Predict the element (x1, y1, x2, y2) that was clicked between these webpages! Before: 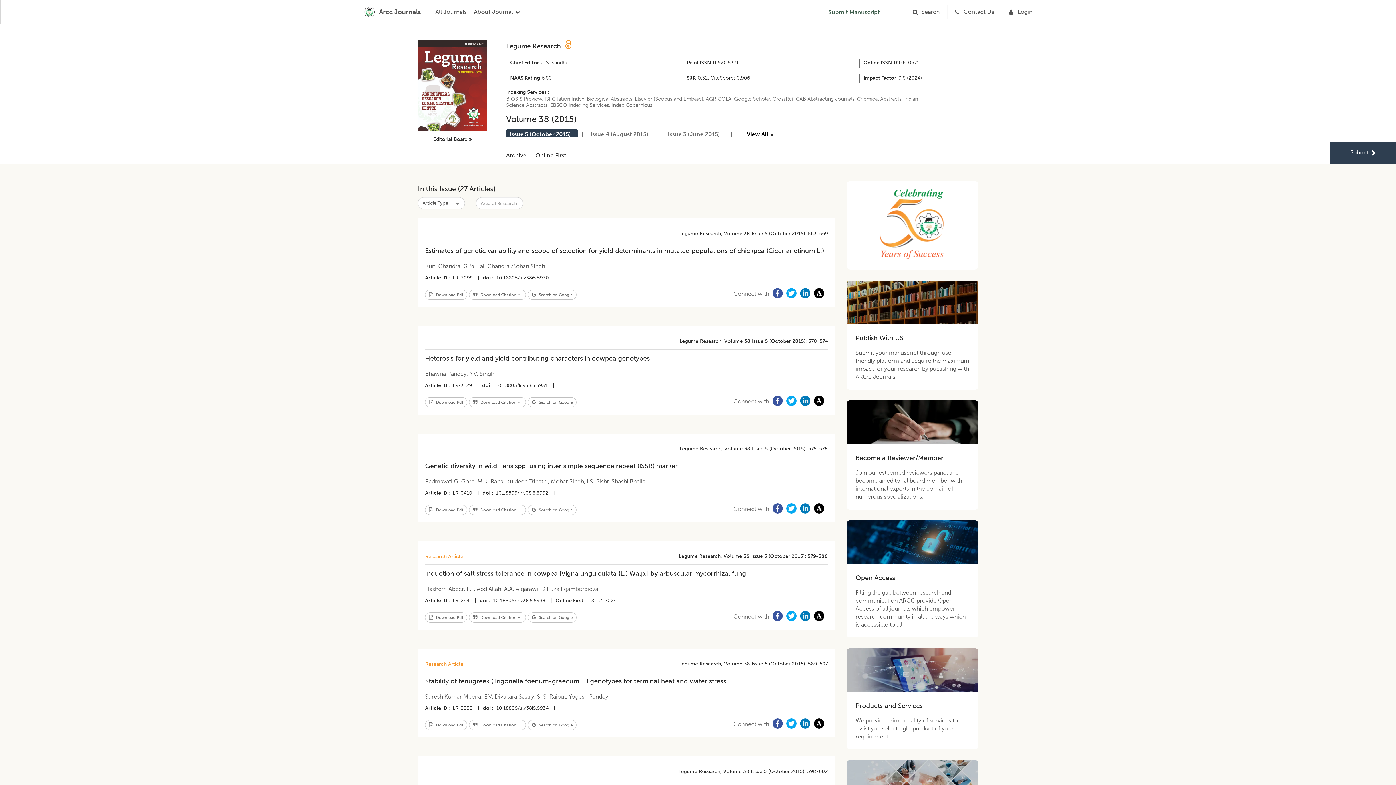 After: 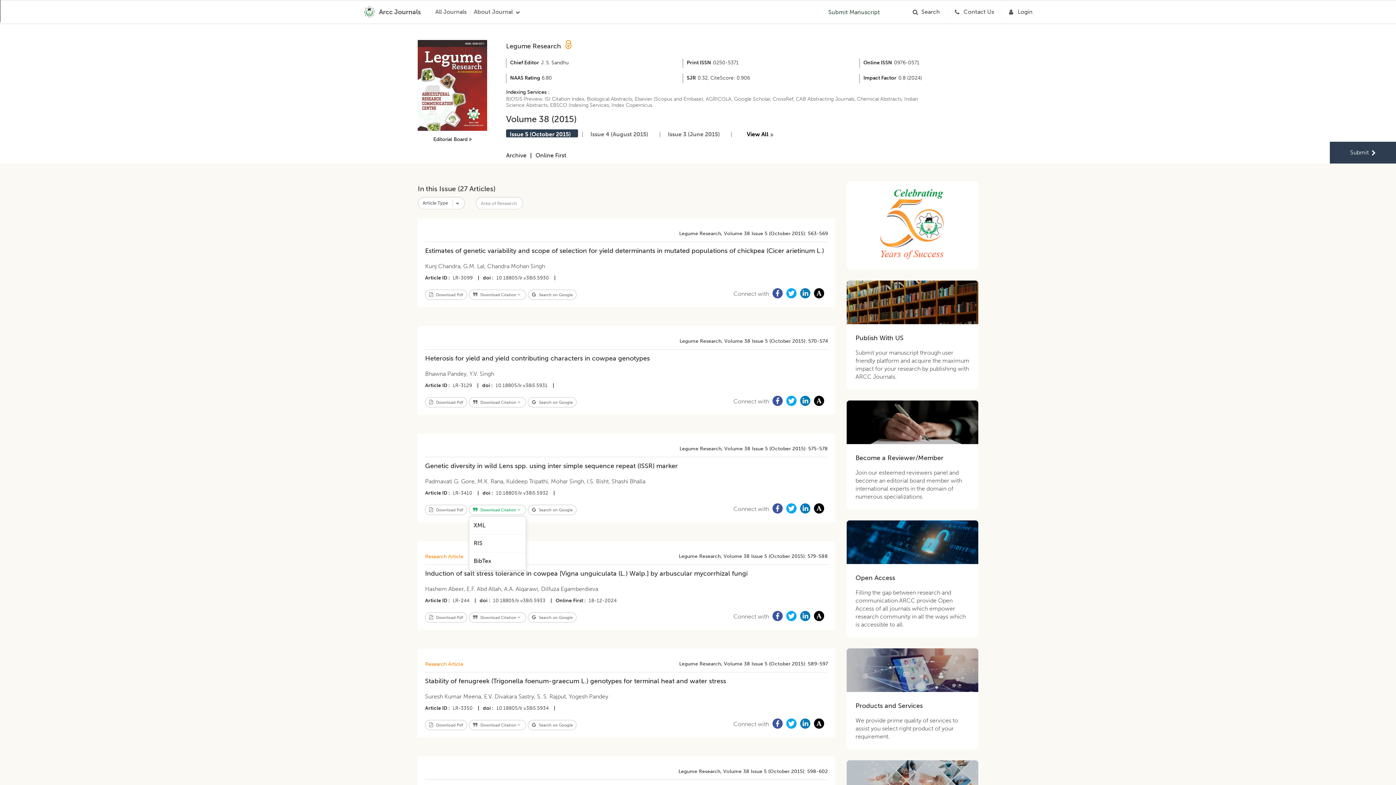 Action: label:  Download Citation  bbox: (469, 505, 526, 515)